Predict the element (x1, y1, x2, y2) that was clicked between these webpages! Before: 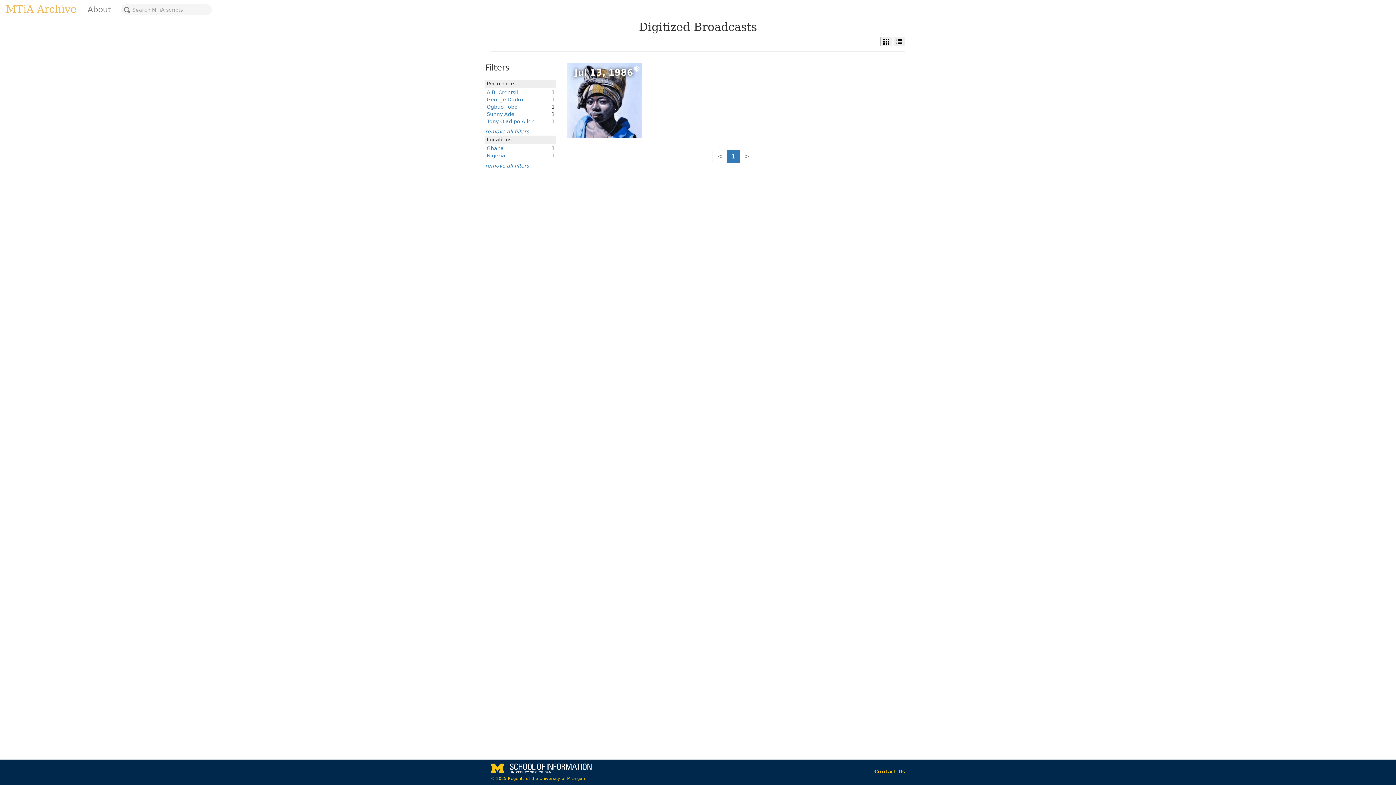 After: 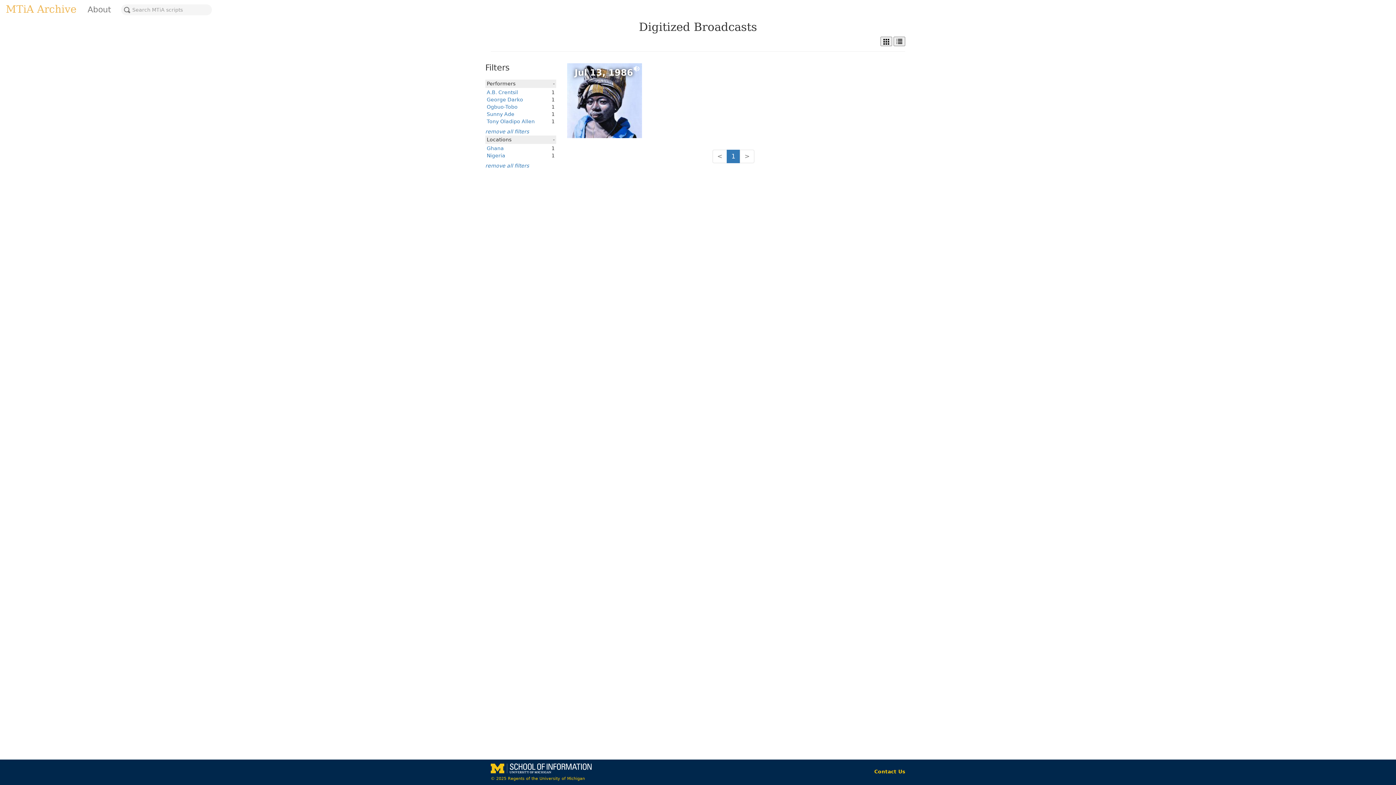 Action: bbox: (740, 149, 754, 163) label: >